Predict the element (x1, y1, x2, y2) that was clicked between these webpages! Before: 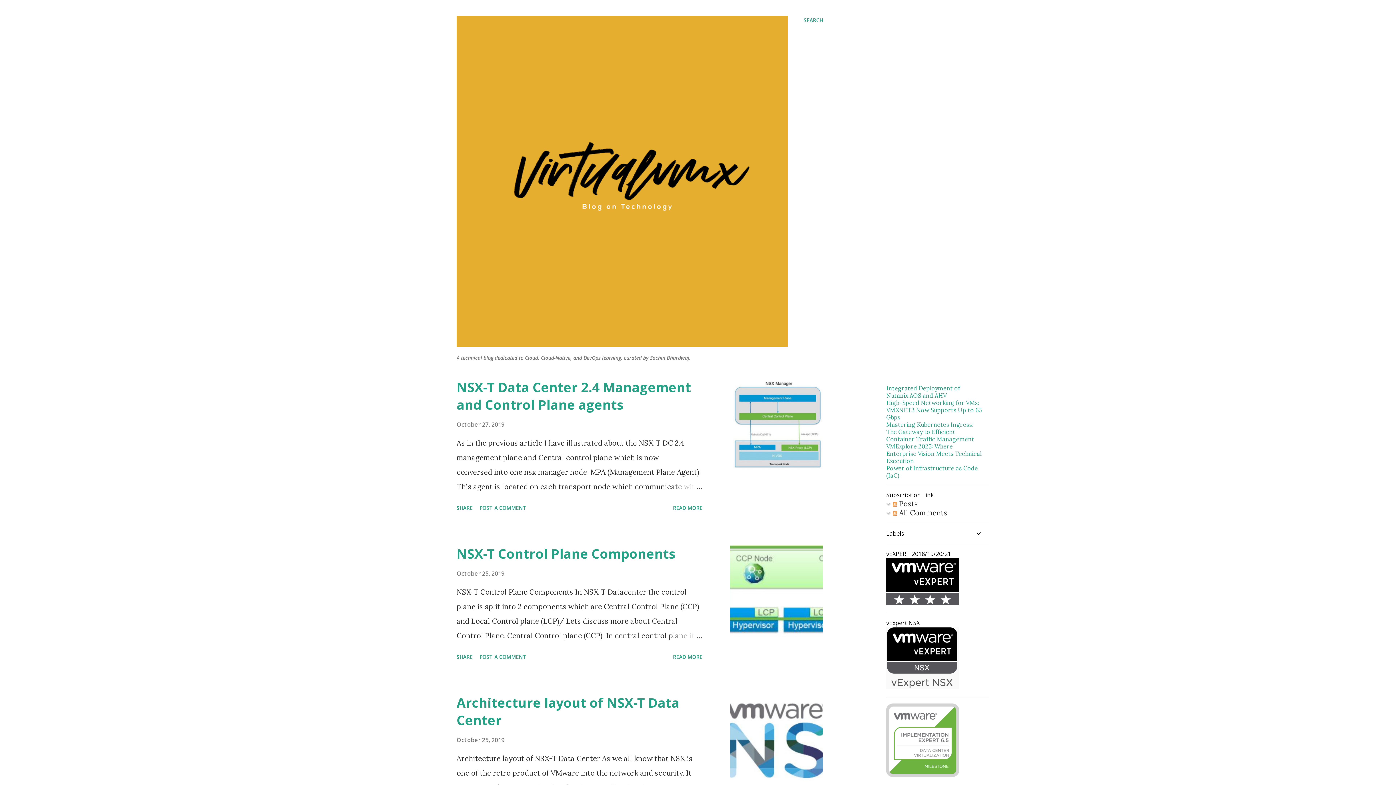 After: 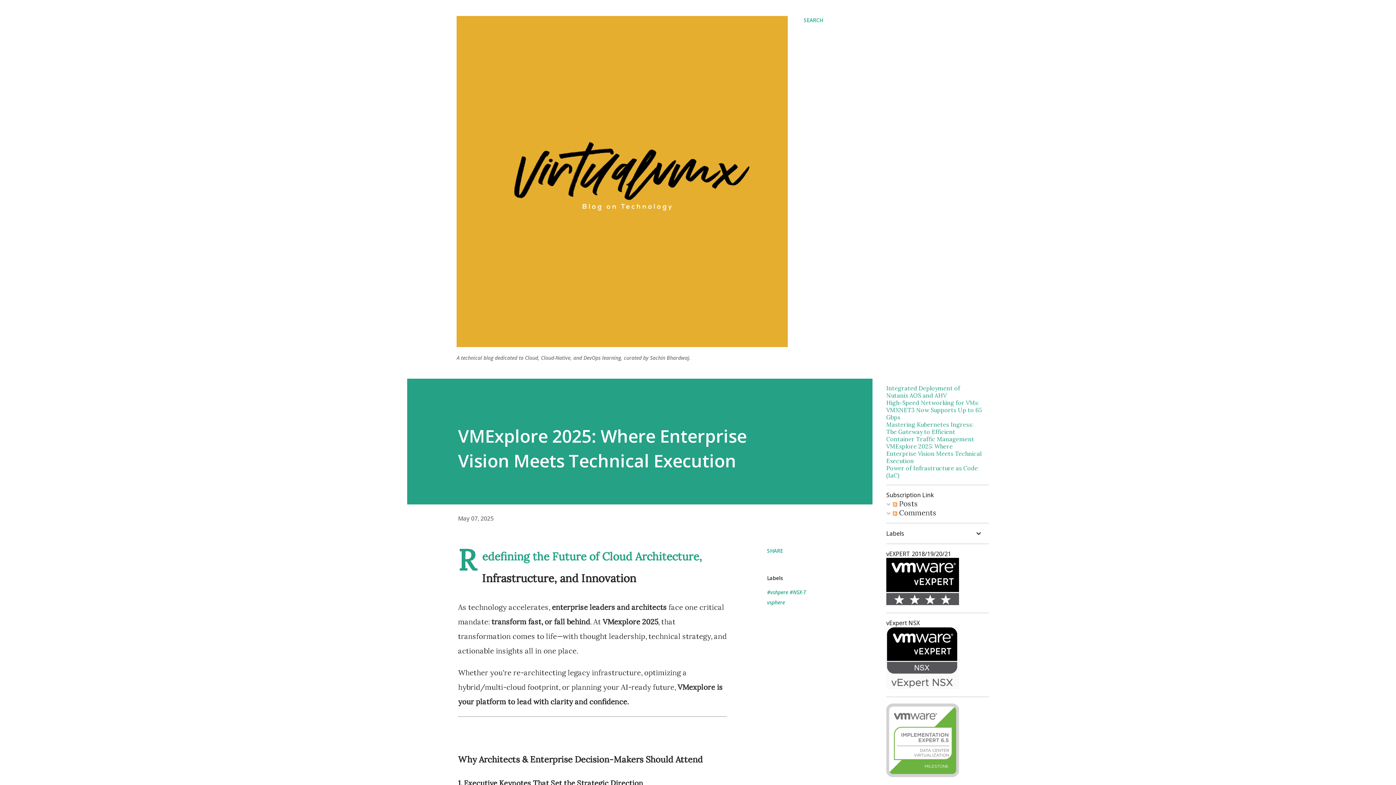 Action: bbox: (886, 442, 981, 464) label: VMExplore 2025: Where Enterprise Vision Meets Technical Execution